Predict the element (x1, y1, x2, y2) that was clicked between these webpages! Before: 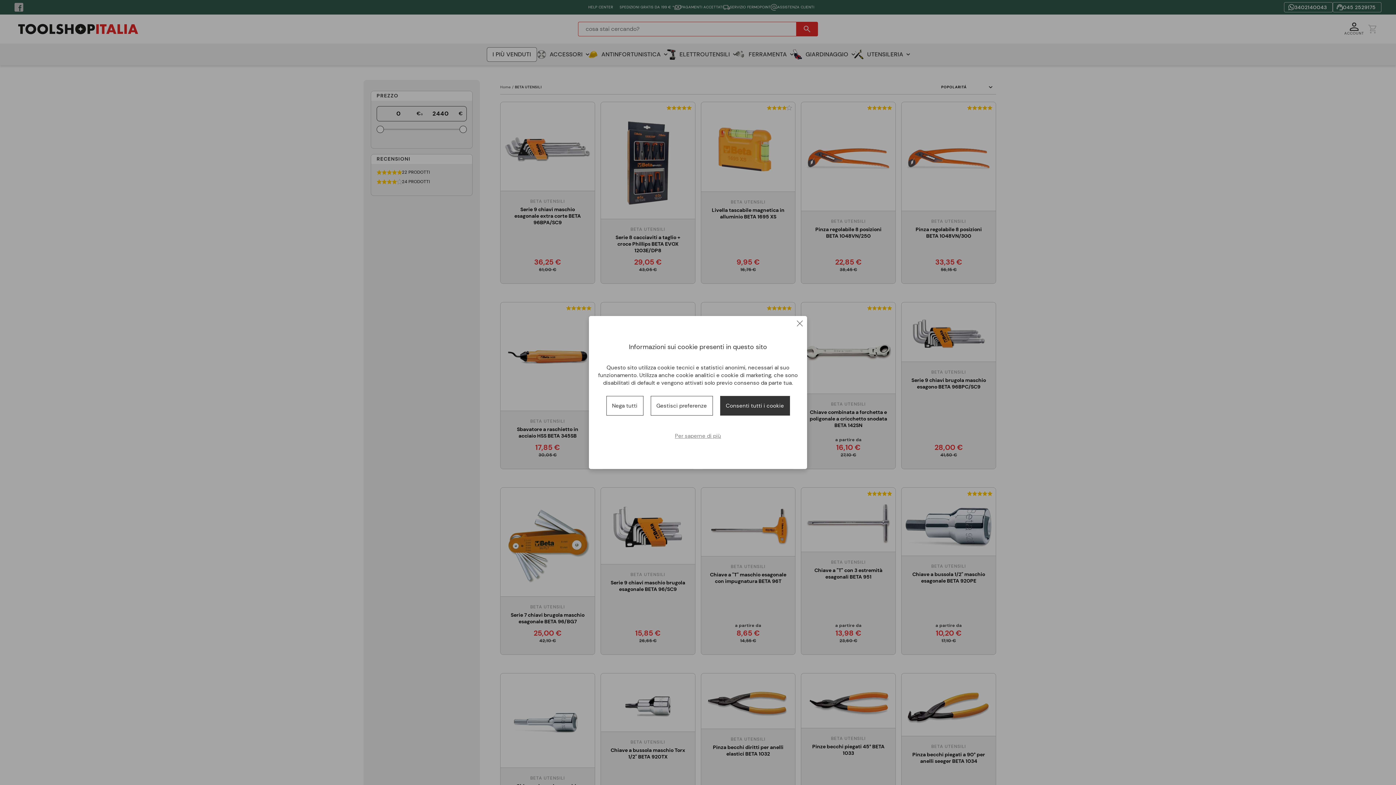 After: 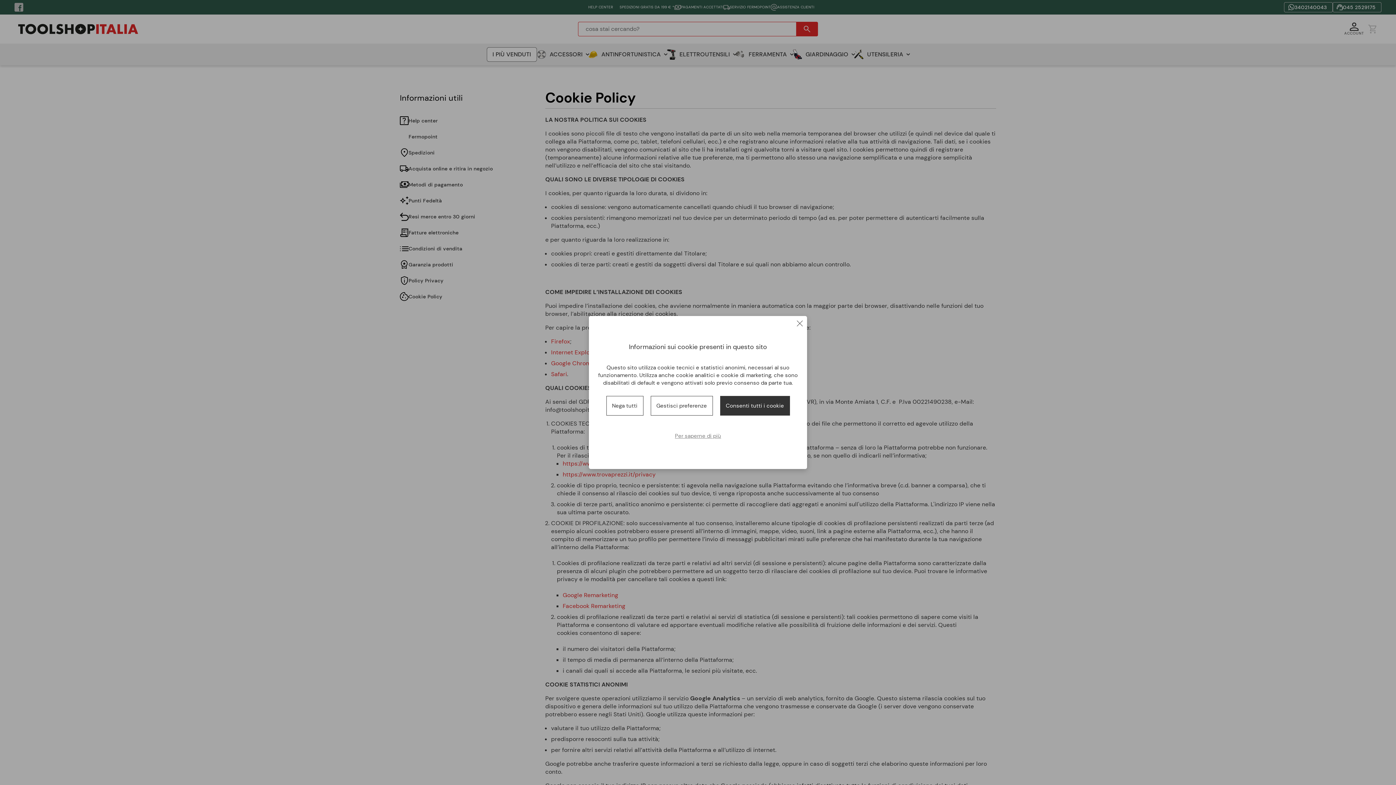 Action: bbox: (673, 430, 723, 442) label: Per saperne di più